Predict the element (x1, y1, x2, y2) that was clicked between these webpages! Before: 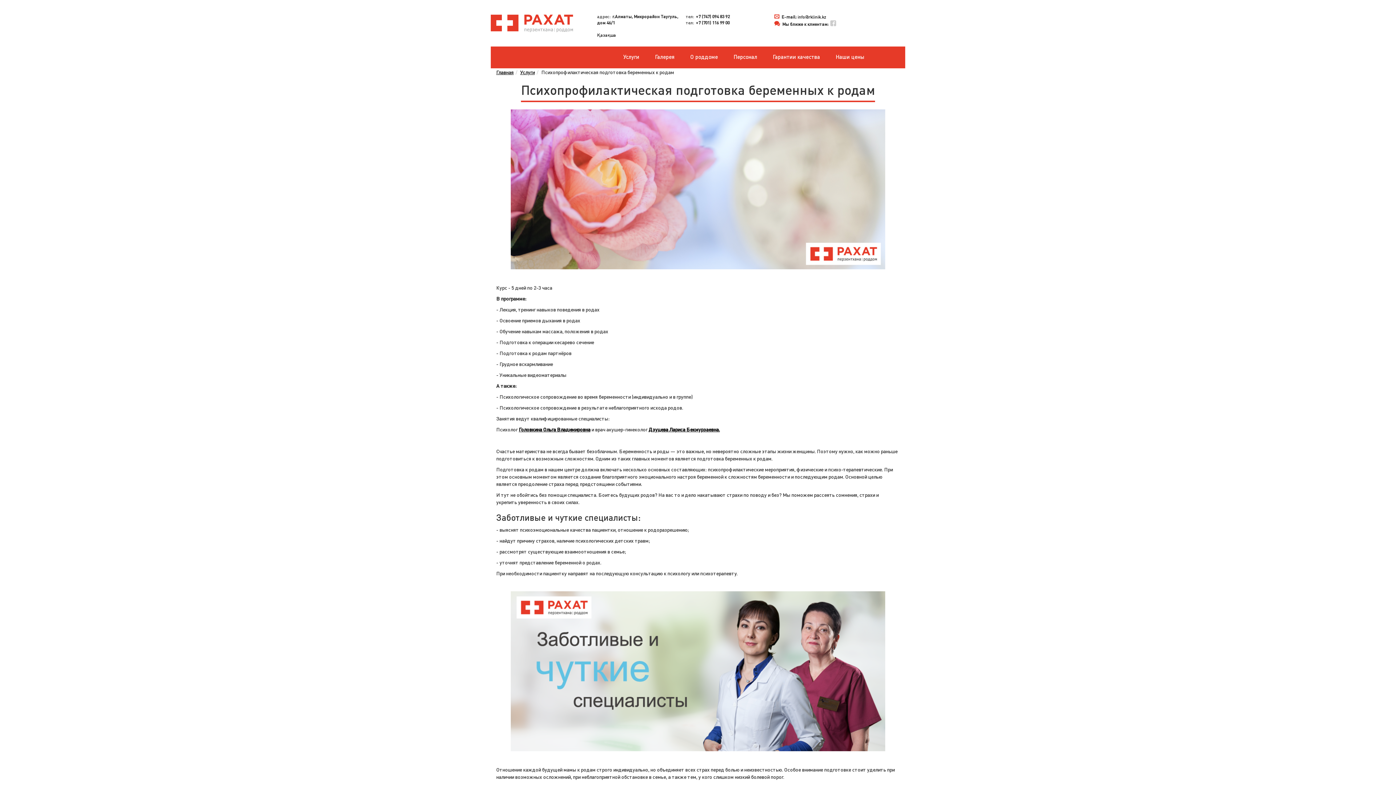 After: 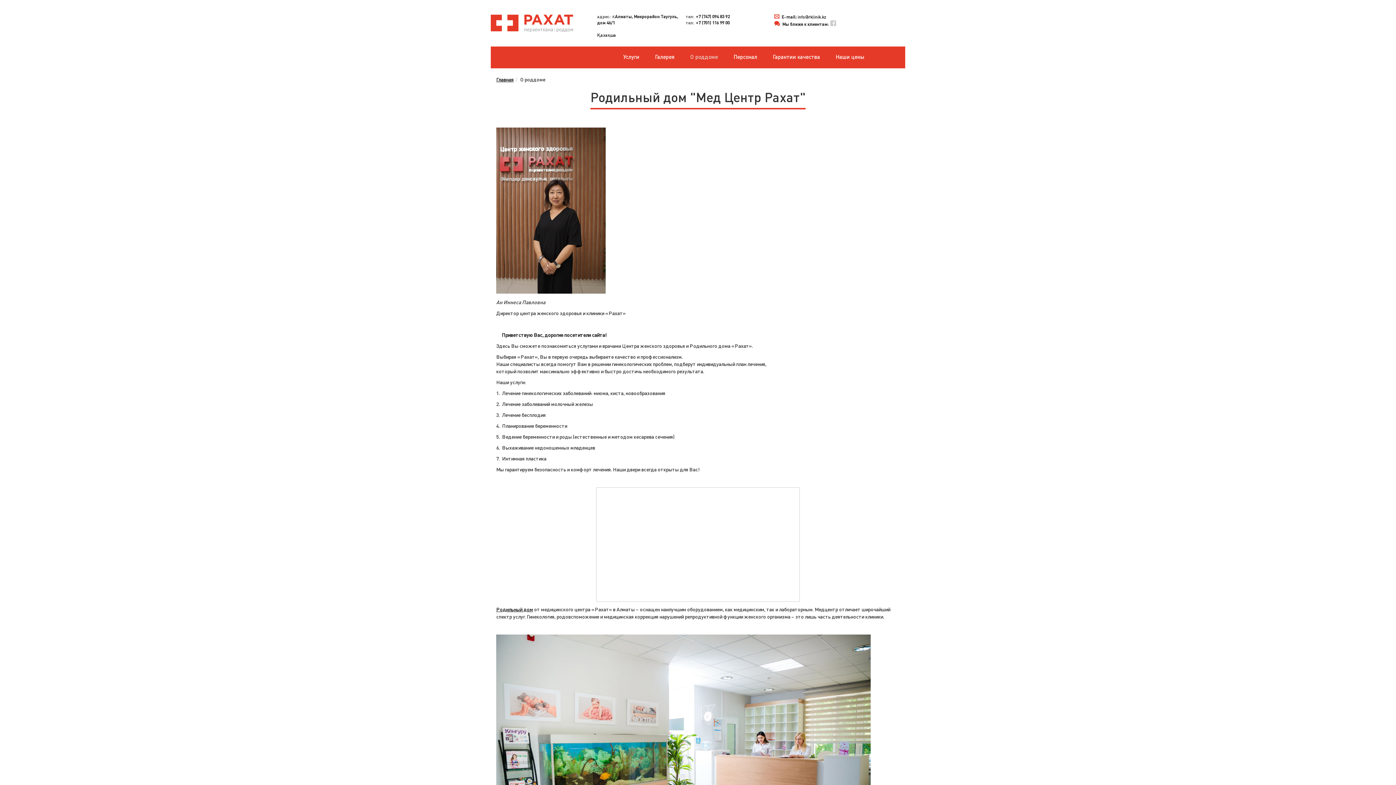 Action: bbox: (690, 53, 718, 60) label: О роддоме